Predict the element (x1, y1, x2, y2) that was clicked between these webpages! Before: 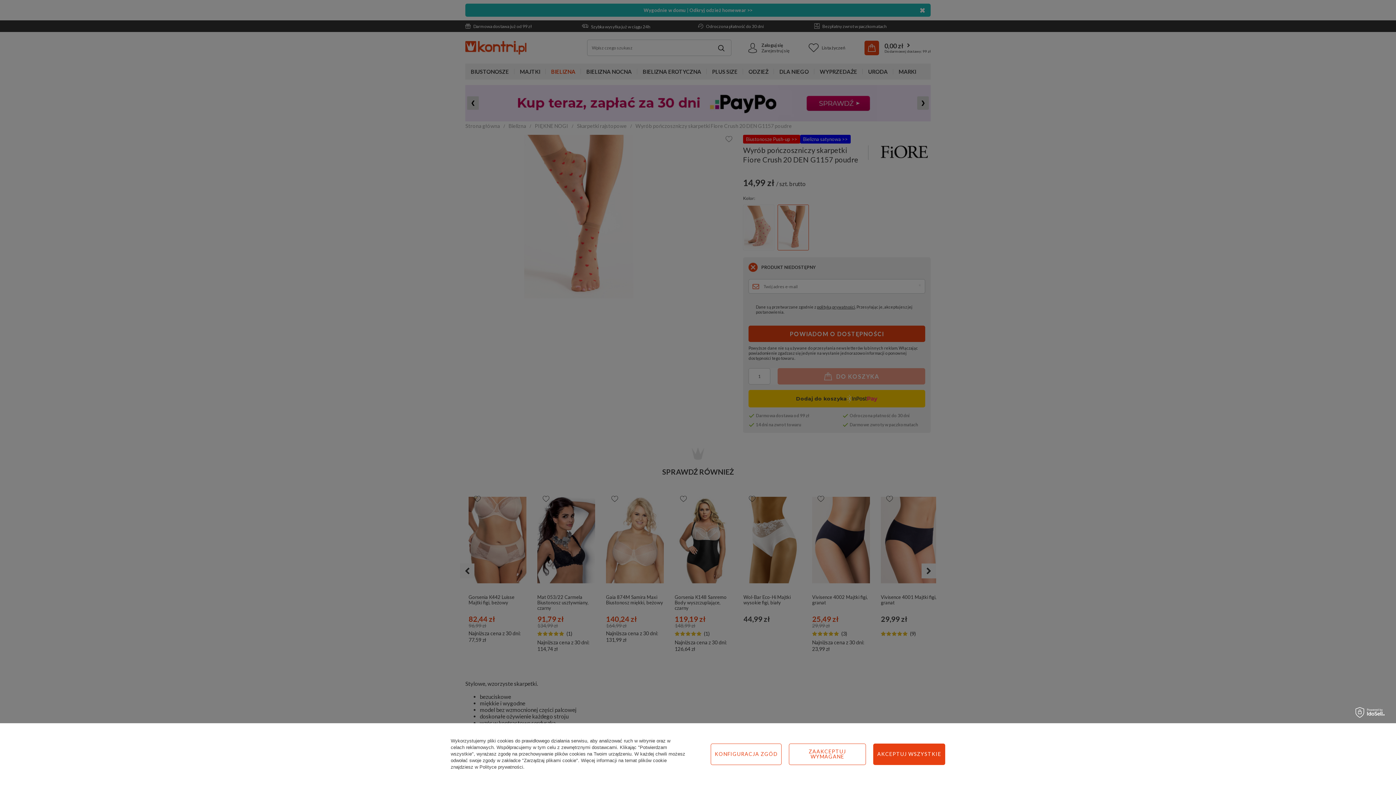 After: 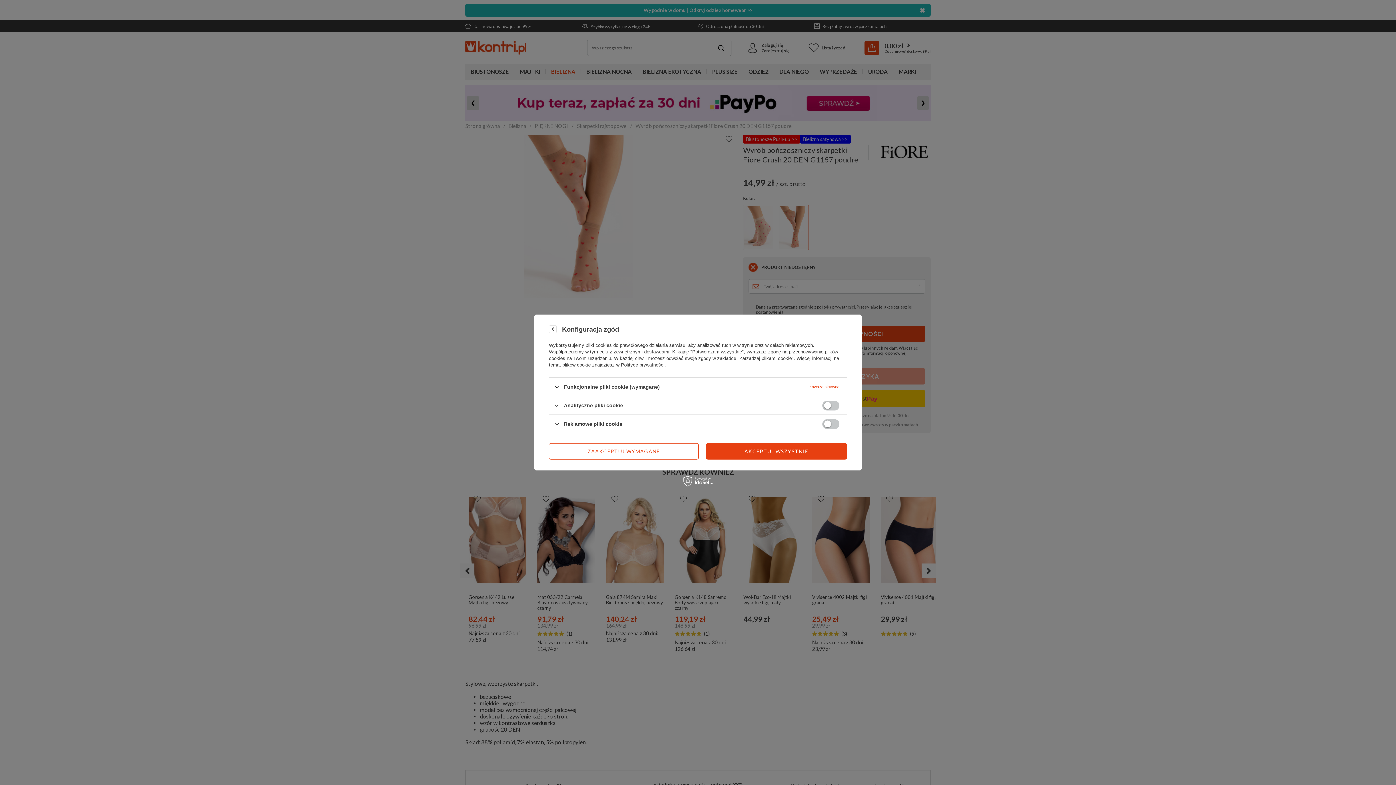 Action: bbox: (710, 743, 781, 765) label: KONFIGURACJA ZGÓD